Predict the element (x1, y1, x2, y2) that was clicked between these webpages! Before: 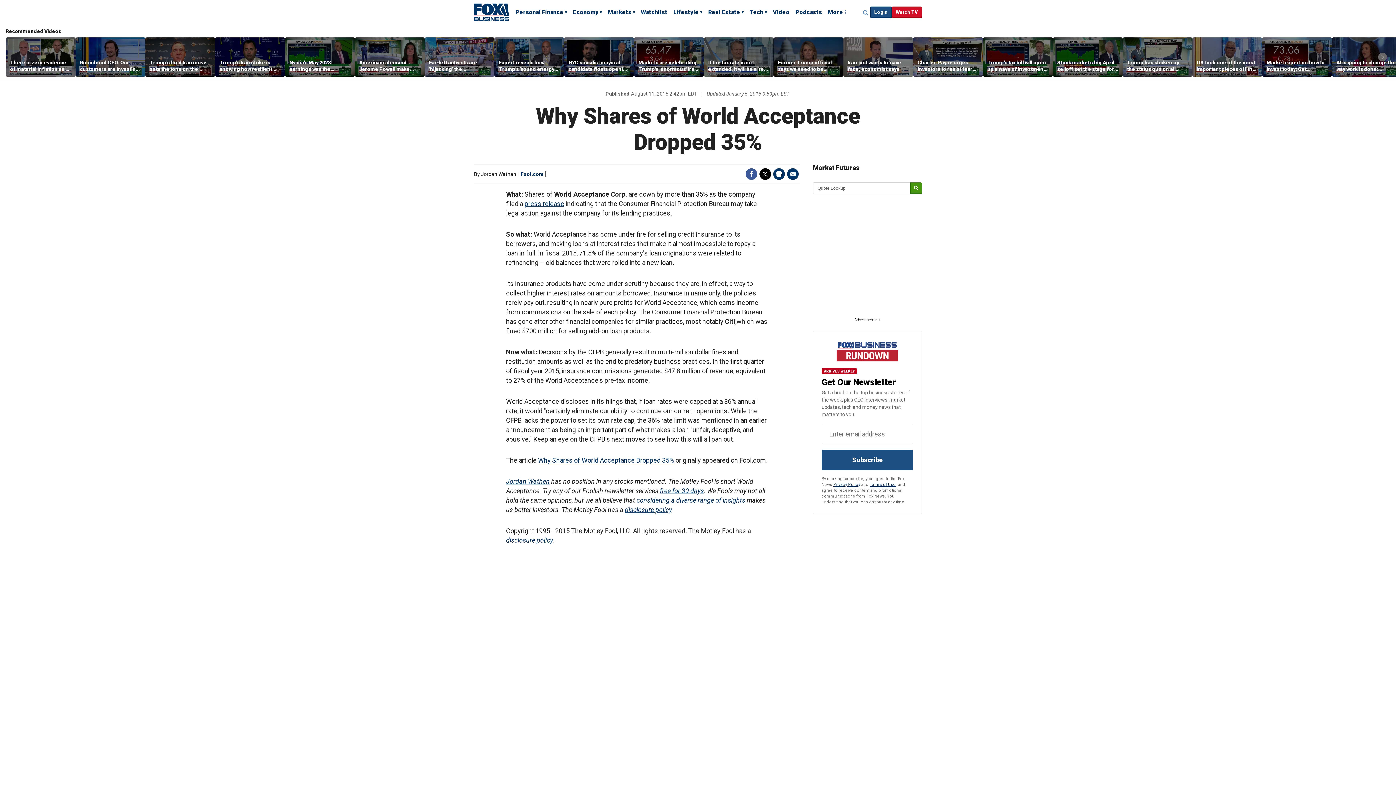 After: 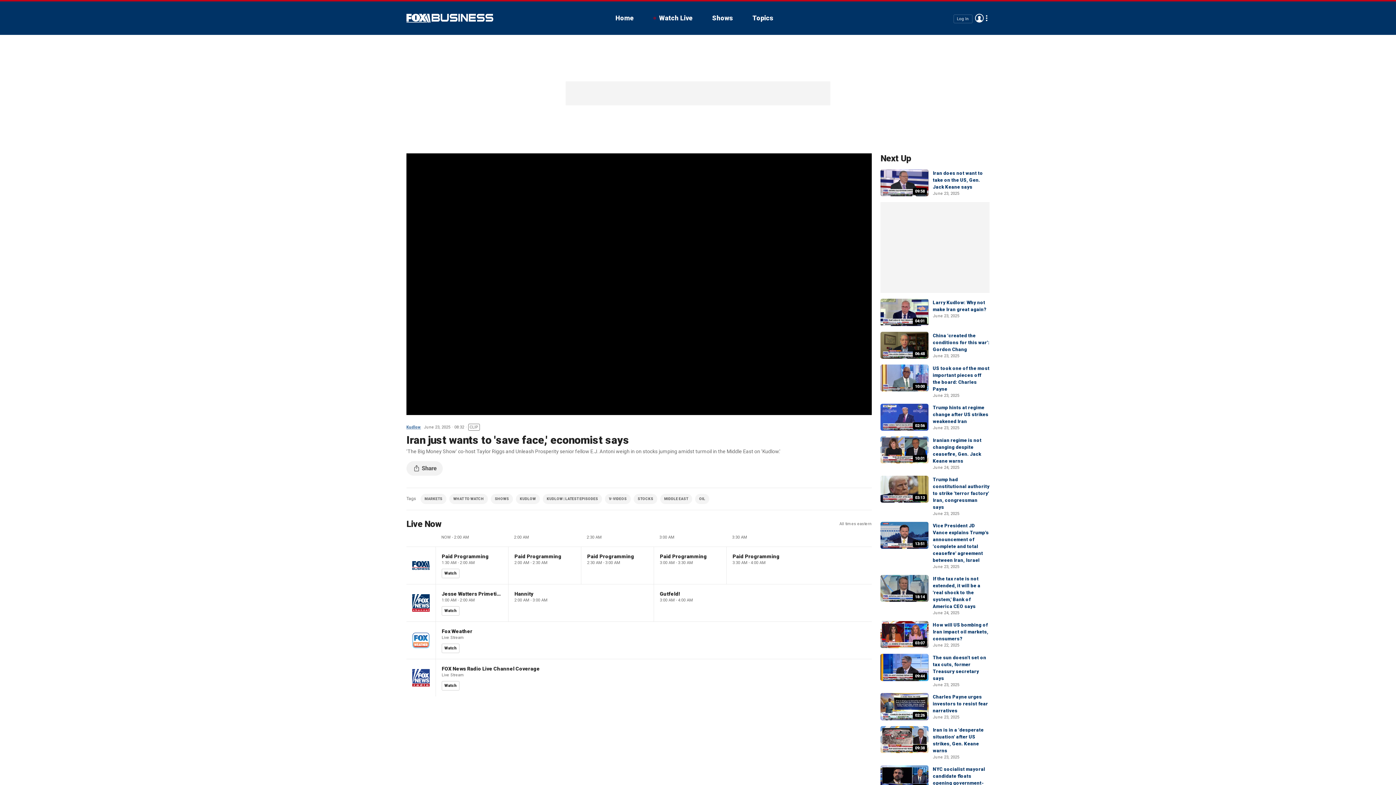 Action: bbox: (843, 37, 913, 76)